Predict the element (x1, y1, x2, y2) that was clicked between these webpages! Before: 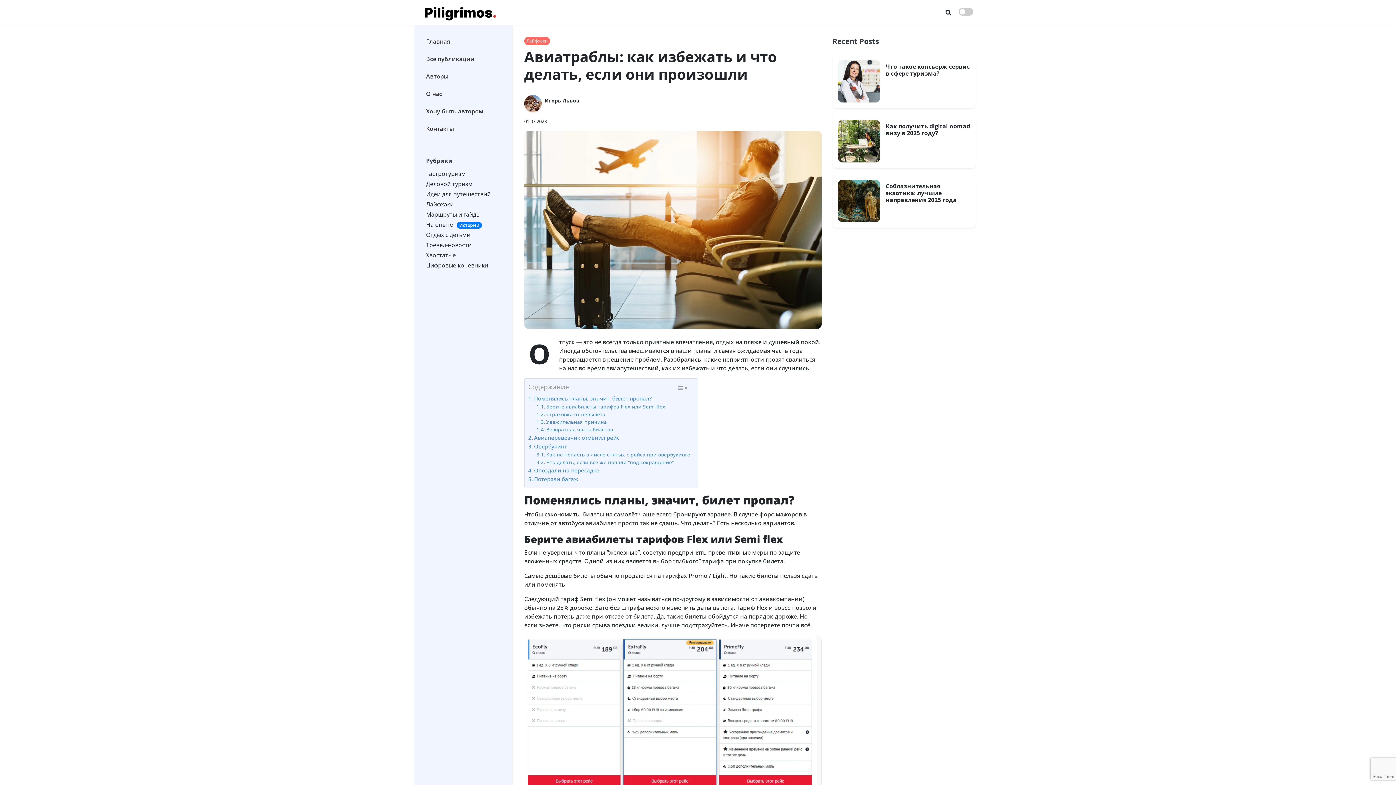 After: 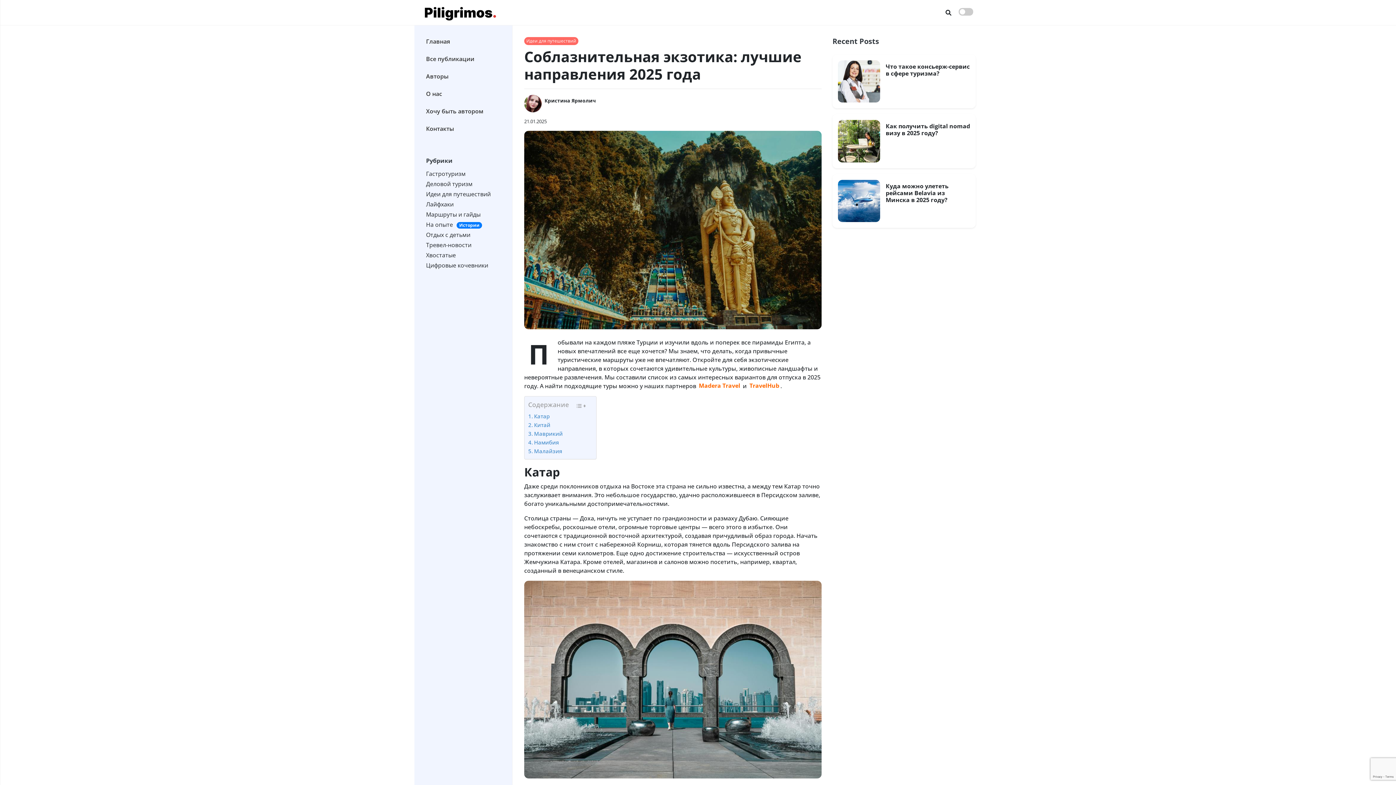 Action: bbox: (838, 196, 880, 204)